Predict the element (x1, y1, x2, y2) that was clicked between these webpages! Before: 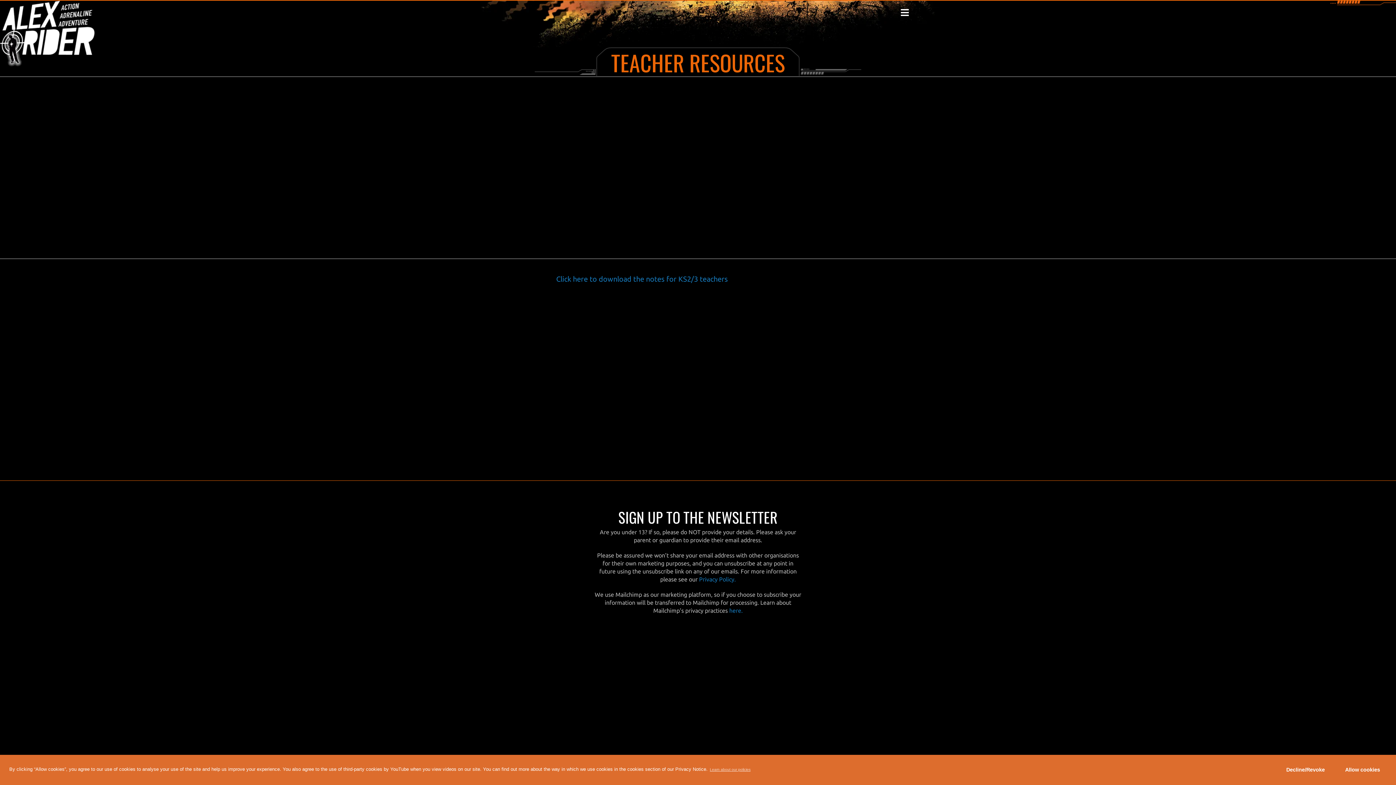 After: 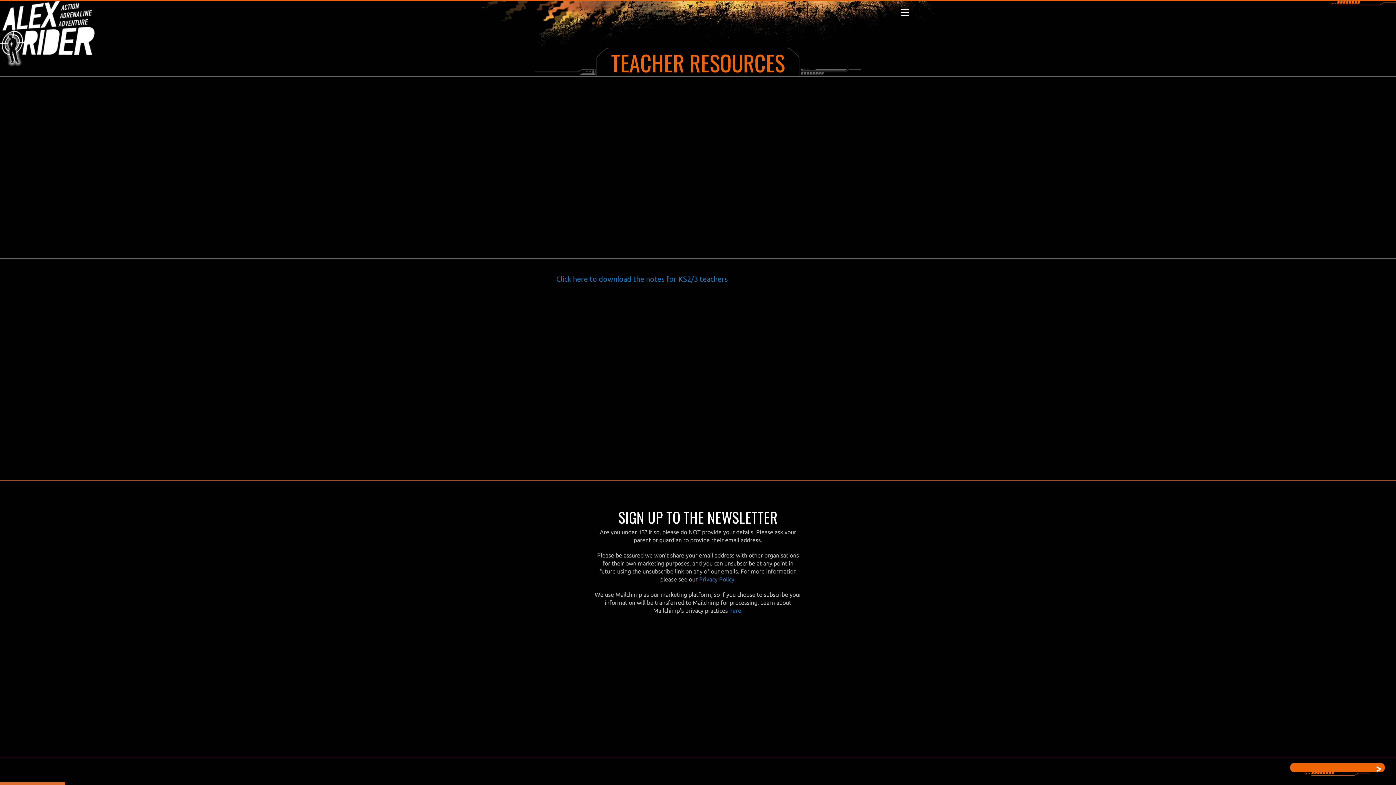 Action: bbox: (1335, 761, 1390, 779) label: allow cookies